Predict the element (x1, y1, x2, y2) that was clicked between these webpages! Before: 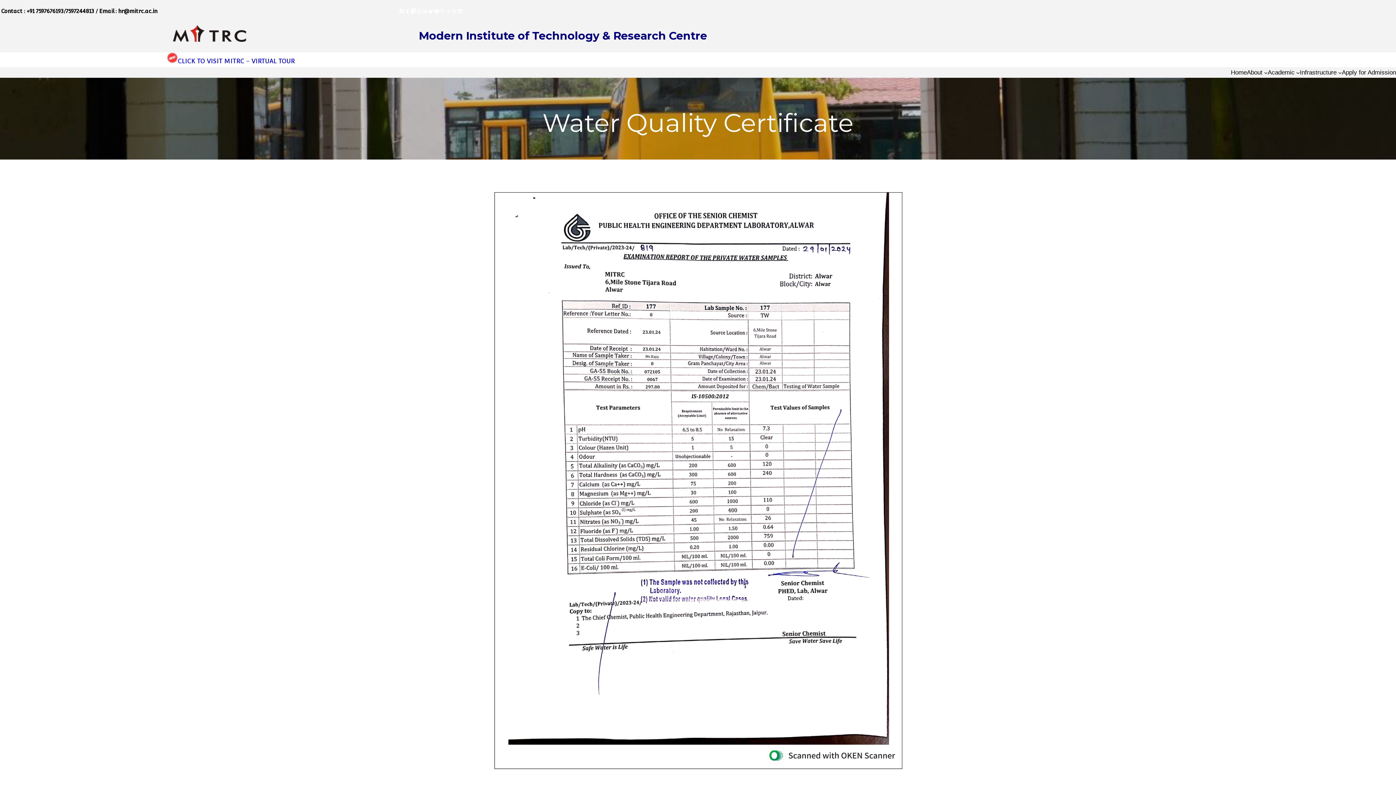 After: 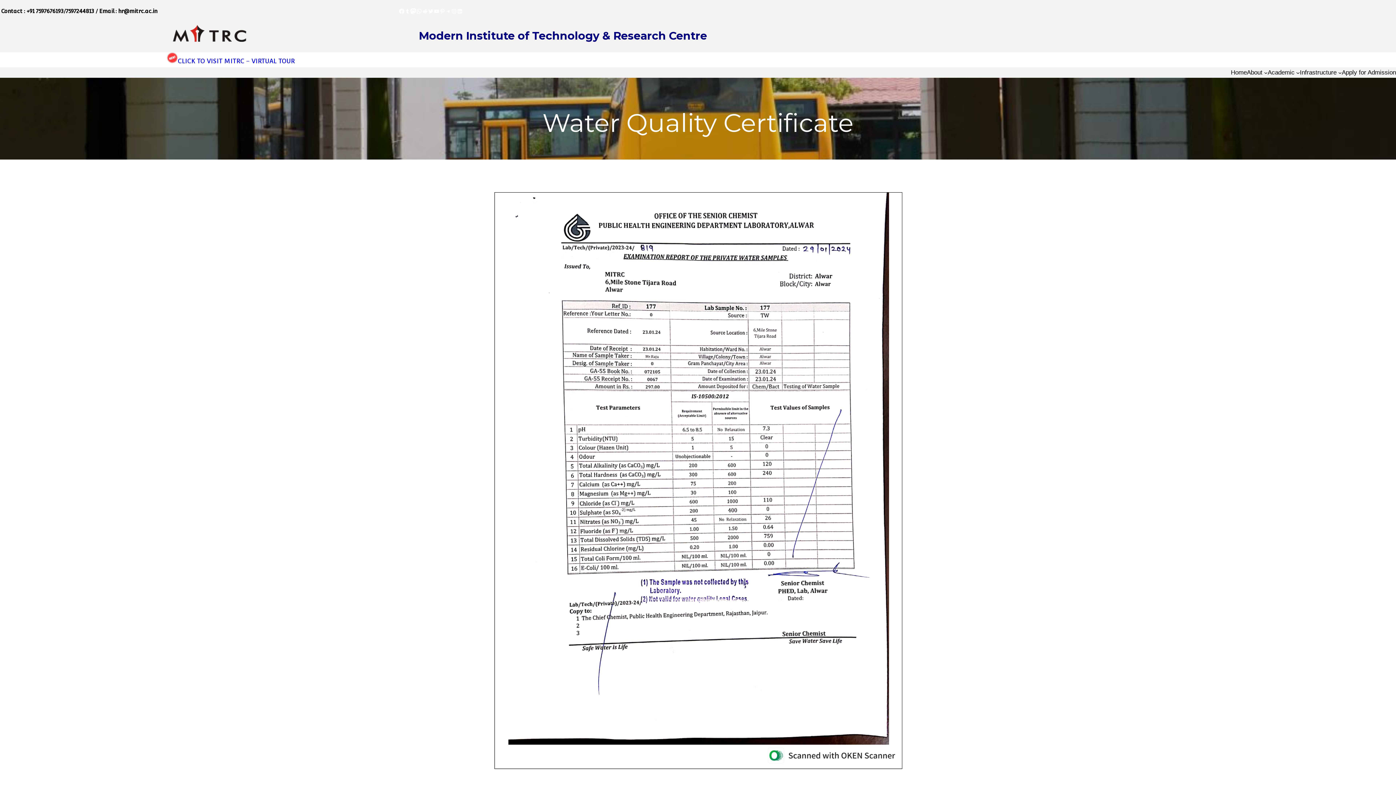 Action: label: Facebook bbox: (398, 8, 404, 14)